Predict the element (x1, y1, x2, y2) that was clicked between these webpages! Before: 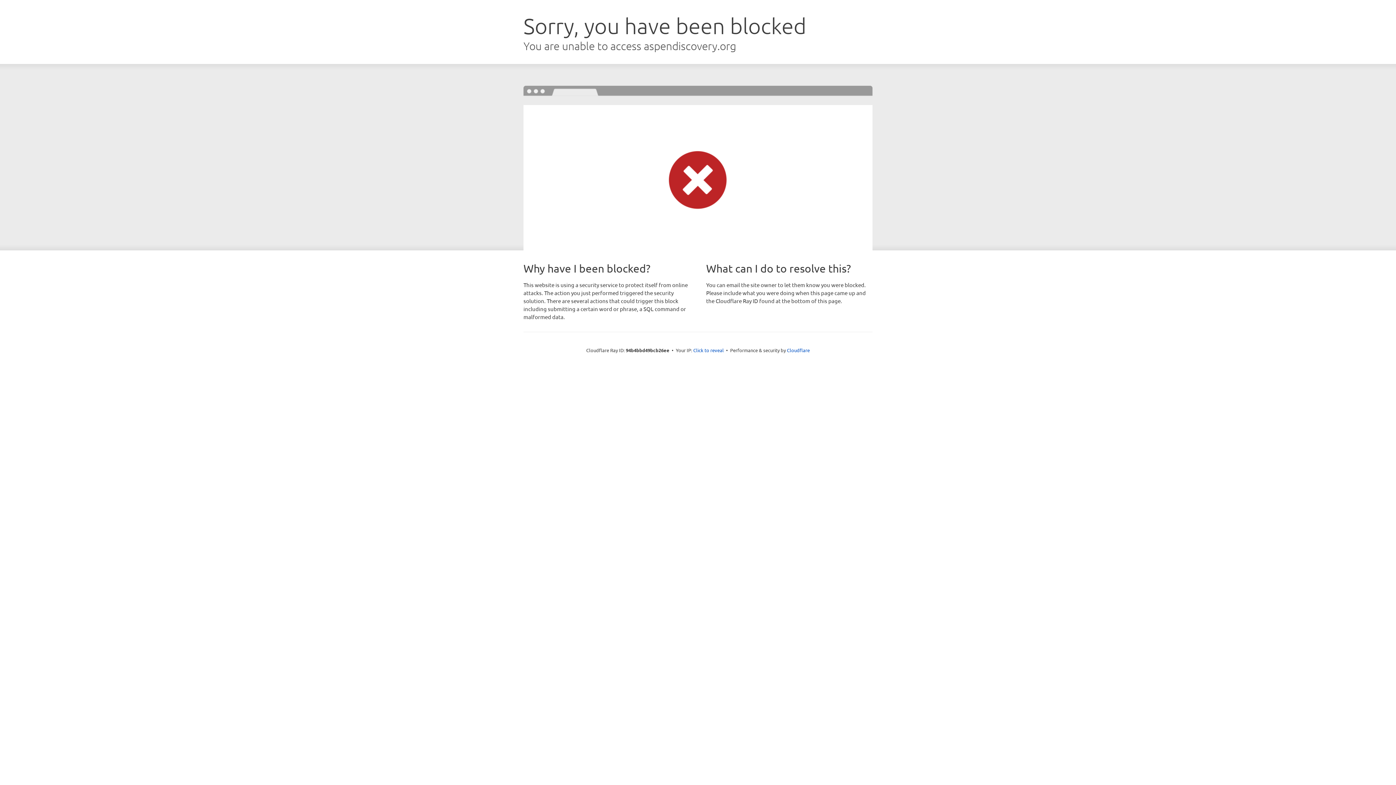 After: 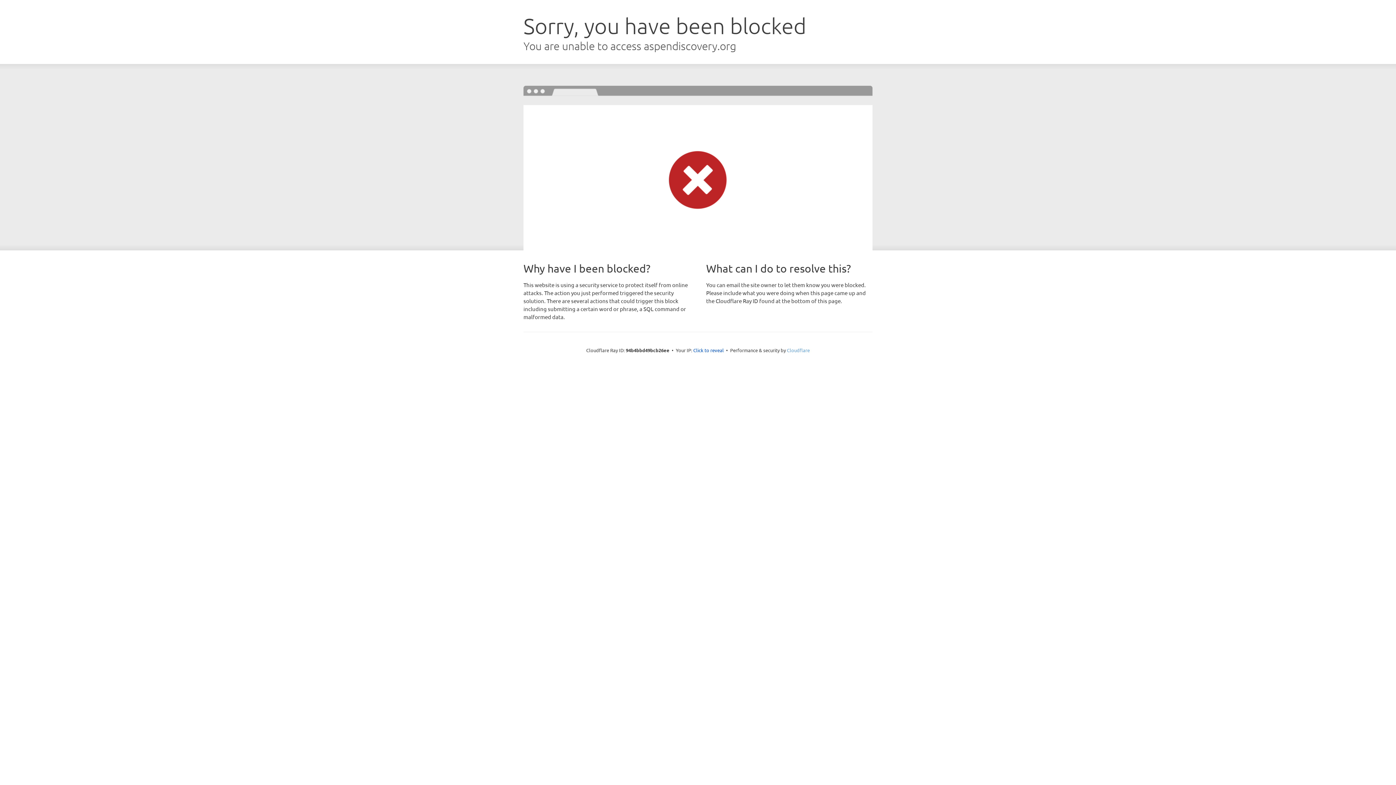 Action: label: Cloudflare bbox: (787, 347, 810, 353)